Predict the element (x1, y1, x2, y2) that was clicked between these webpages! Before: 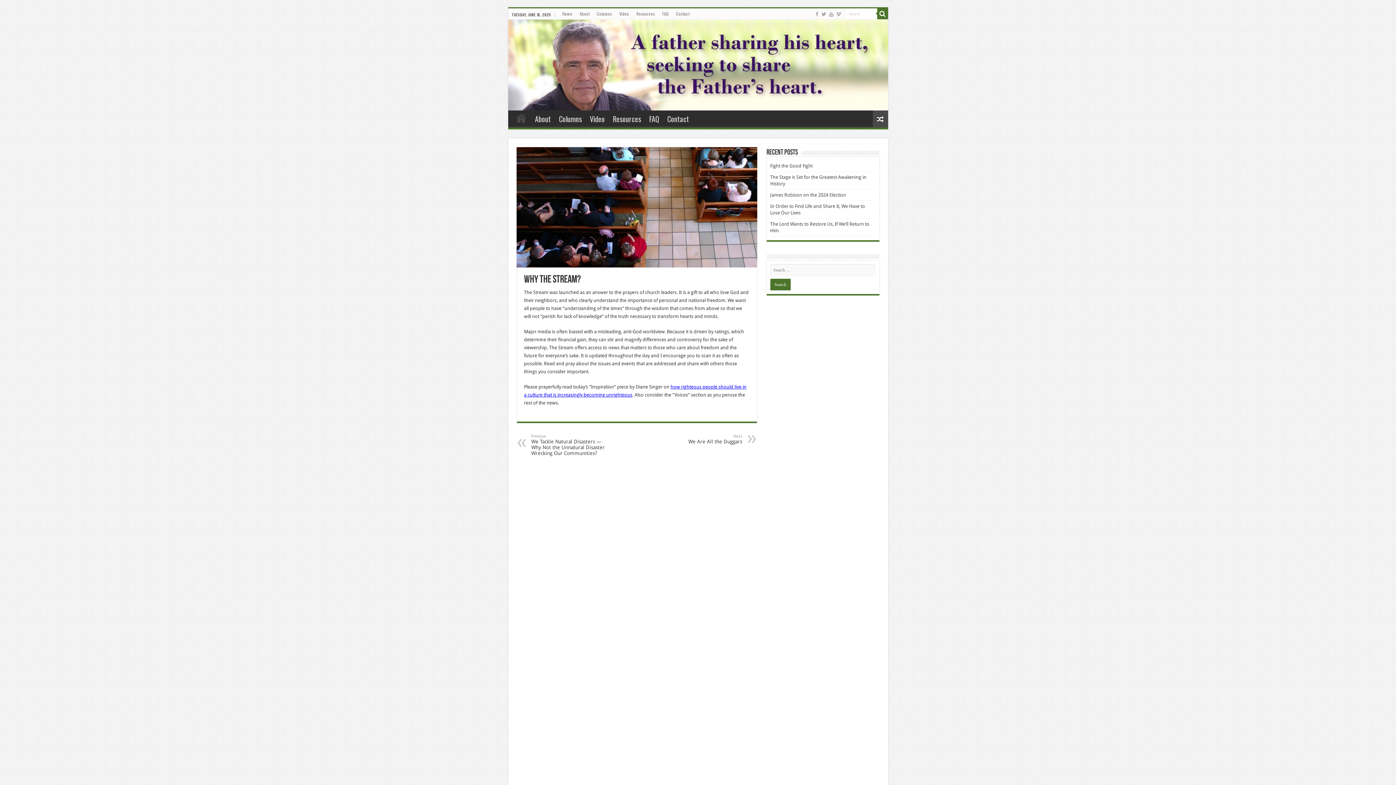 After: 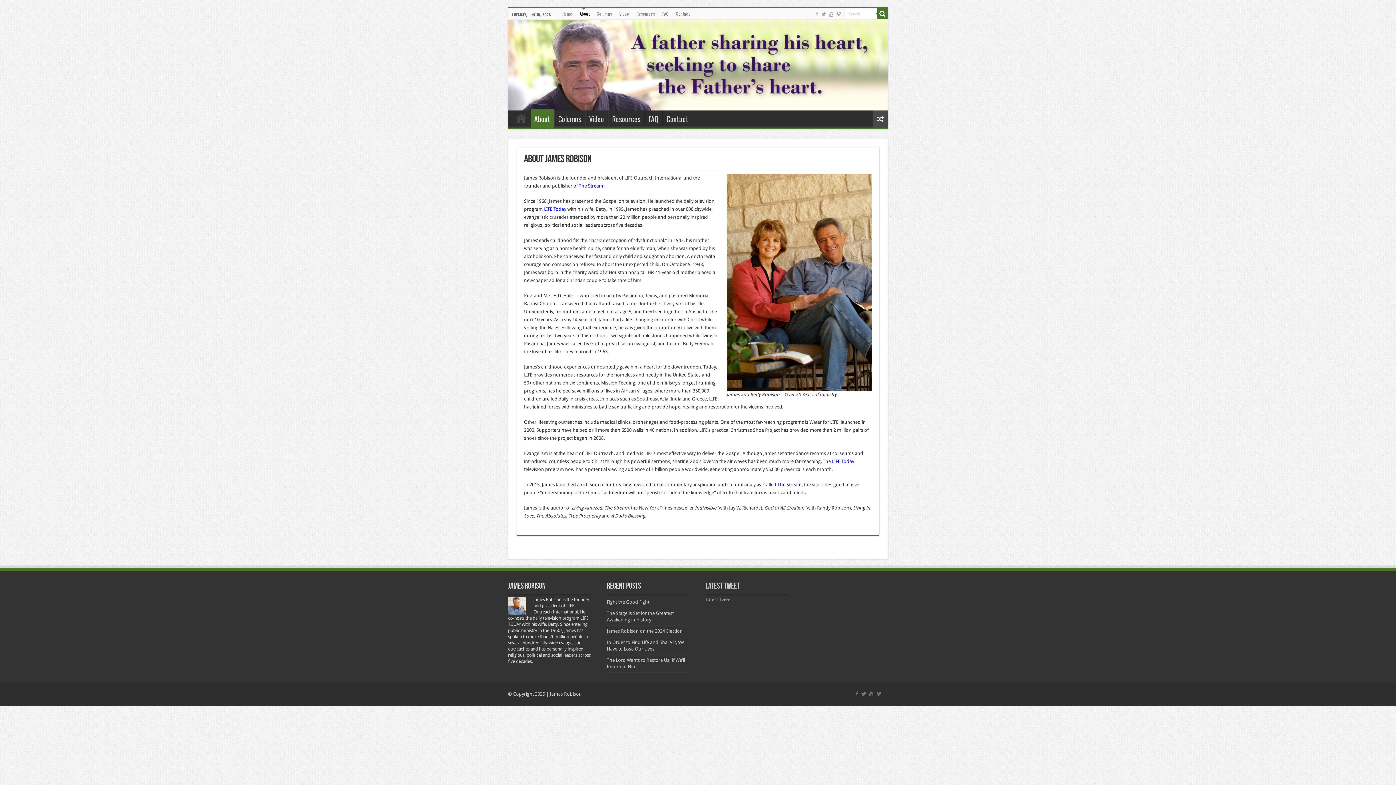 Action: bbox: (576, 8, 593, 19) label: About